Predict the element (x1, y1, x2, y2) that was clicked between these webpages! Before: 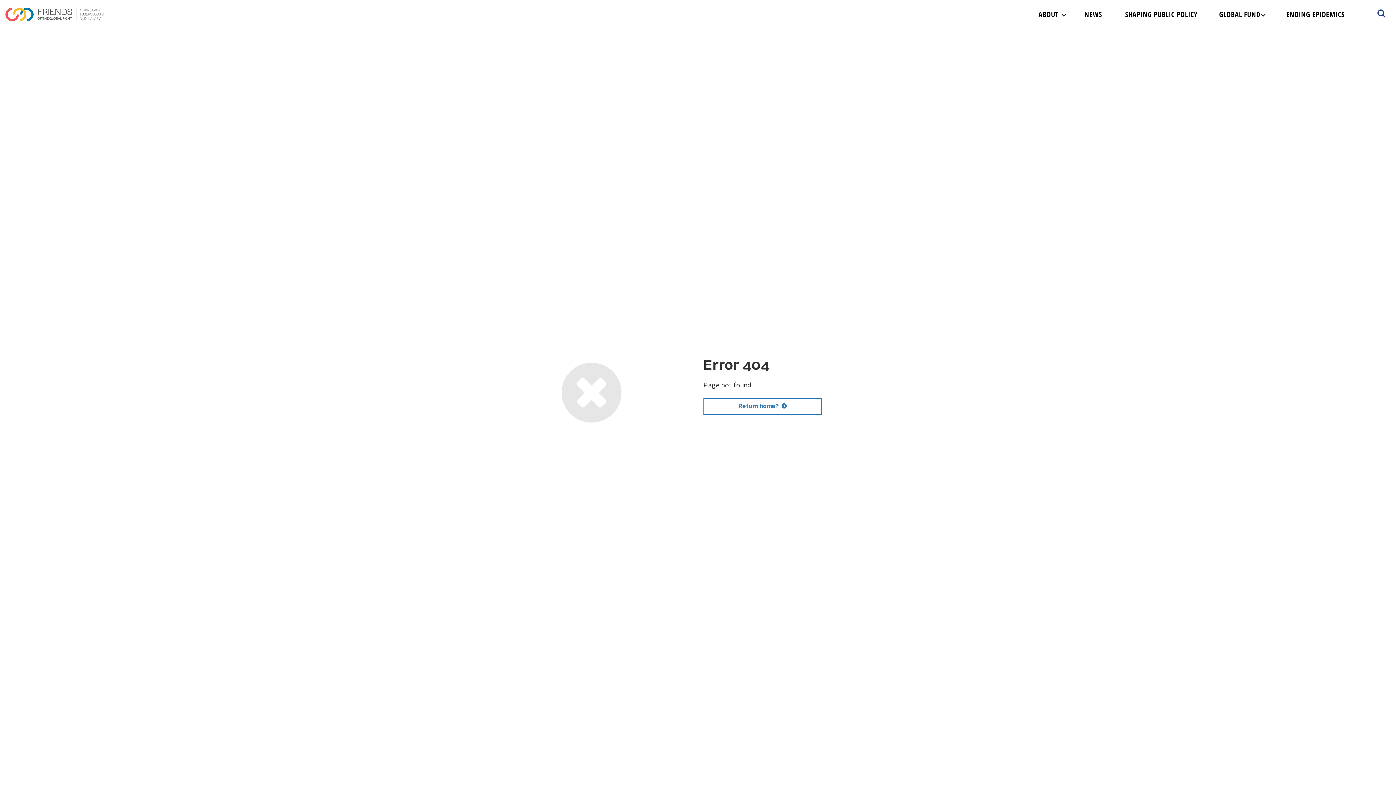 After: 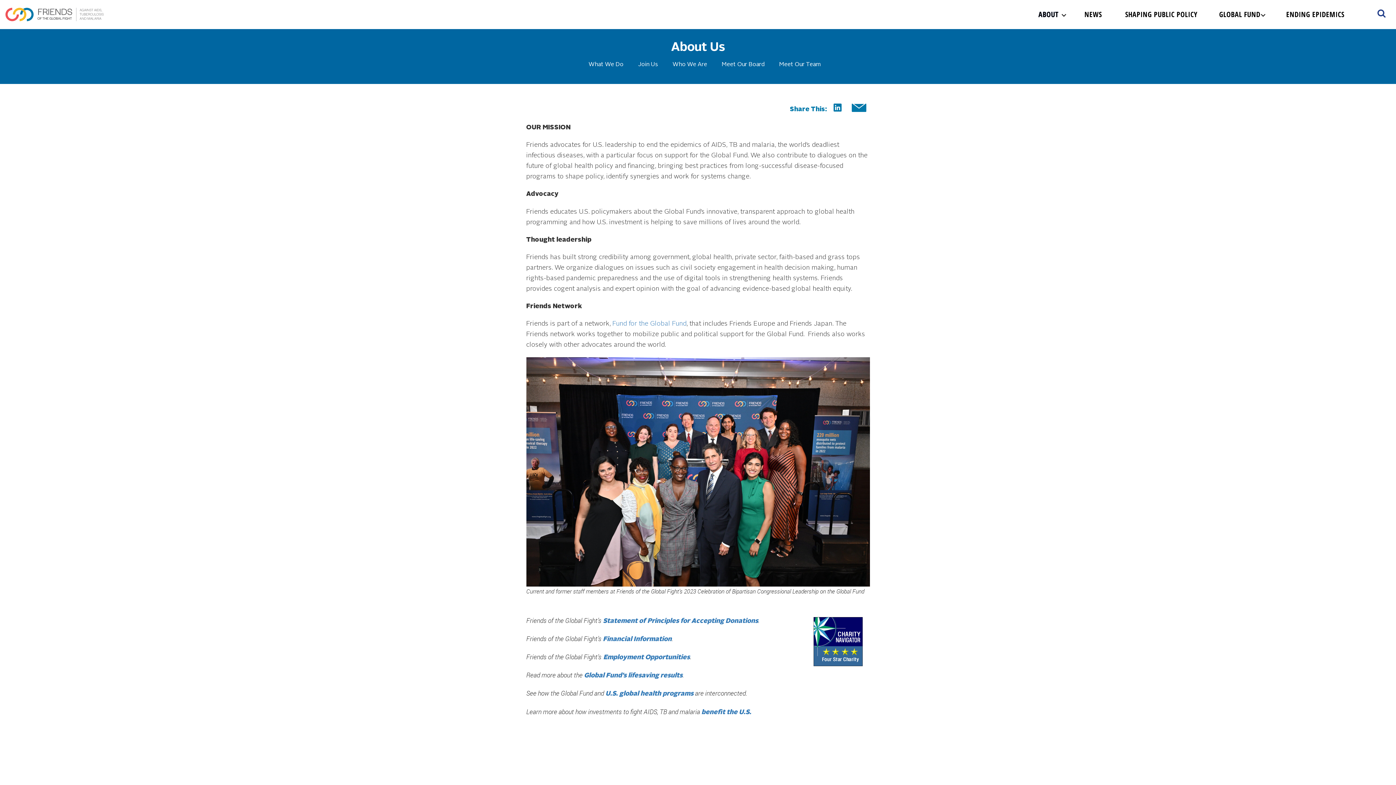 Action: bbox: (1028, 0, 1073, 29) label: ABOUT